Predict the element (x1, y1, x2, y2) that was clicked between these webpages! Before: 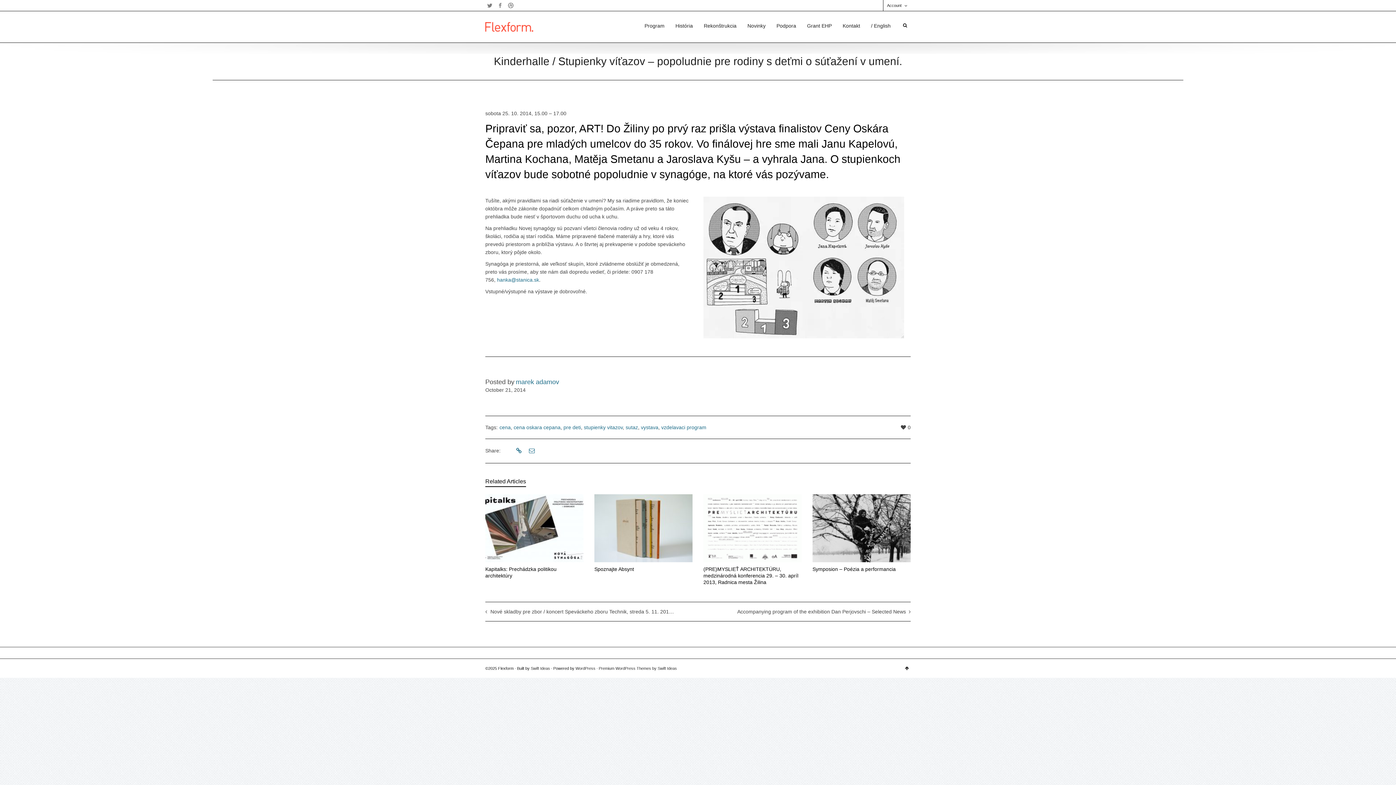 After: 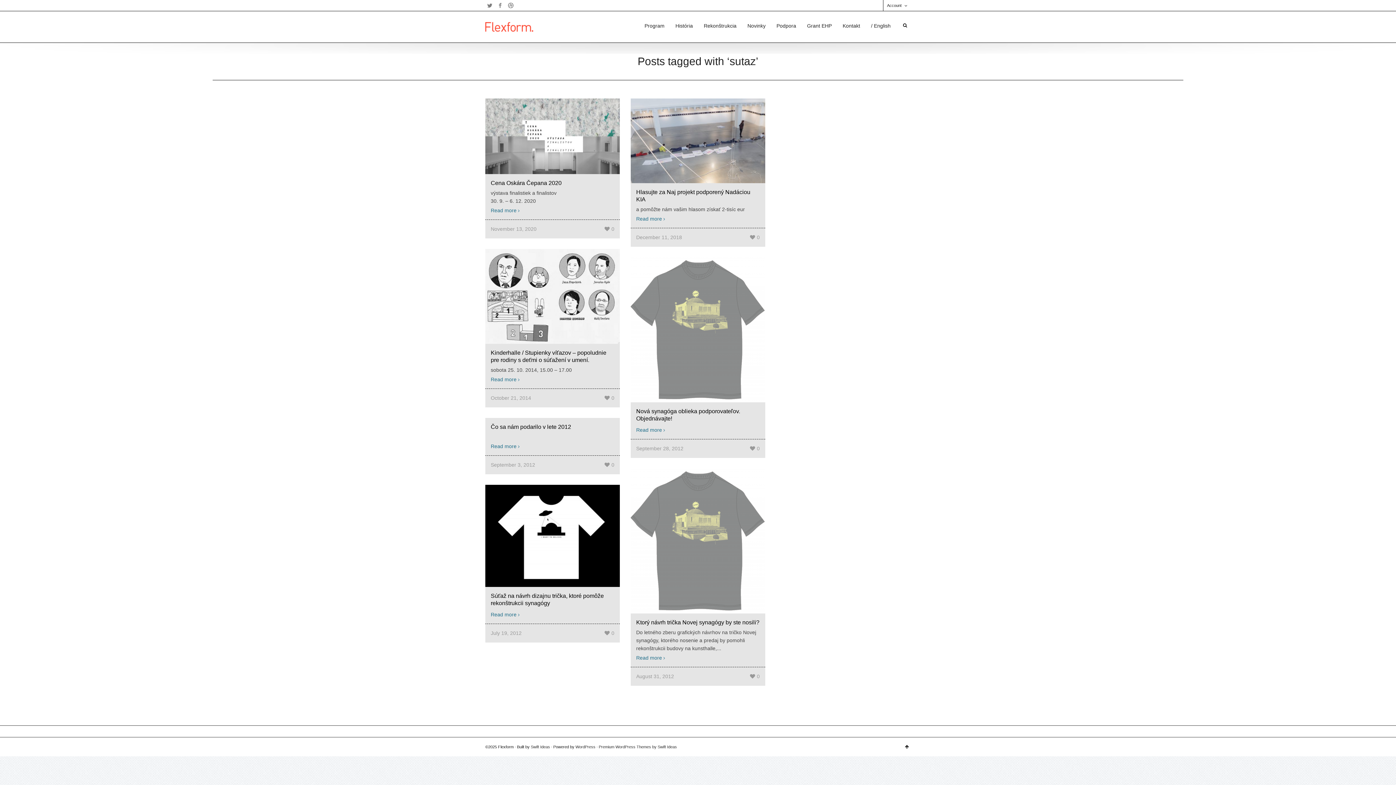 Action: label: sutaz bbox: (625, 424, 638, 430)